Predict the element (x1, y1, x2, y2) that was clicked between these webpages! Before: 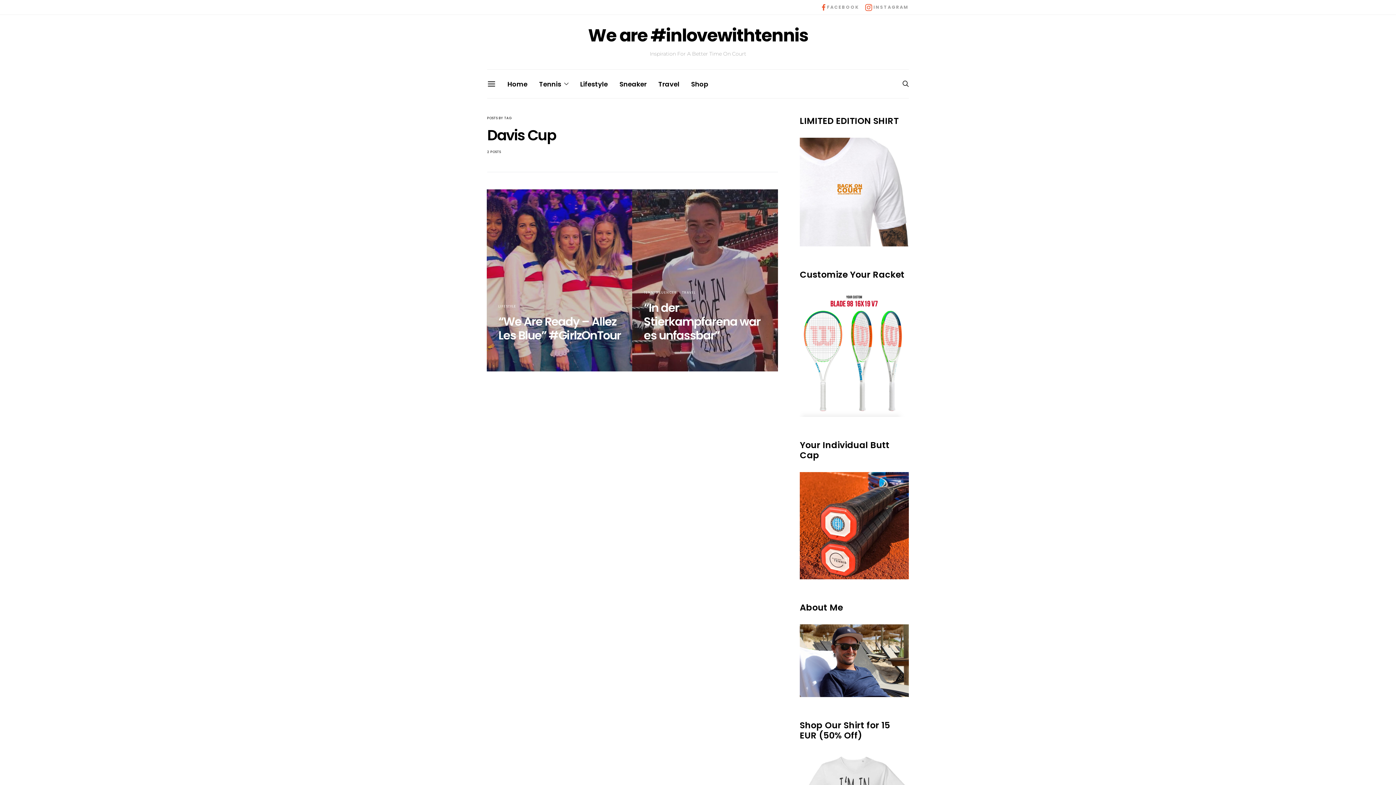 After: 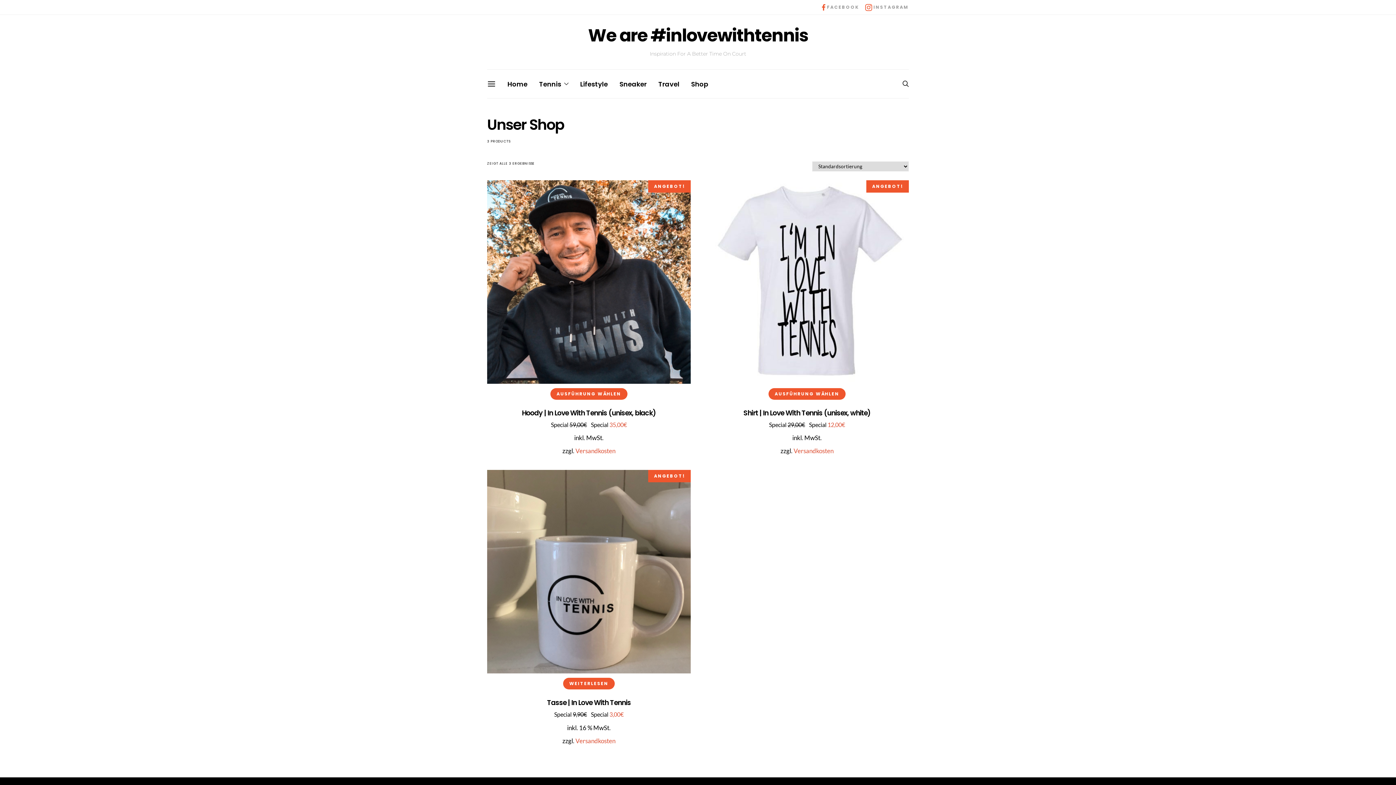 Action: label: Shop bbox: (691, 69, 708, 98)